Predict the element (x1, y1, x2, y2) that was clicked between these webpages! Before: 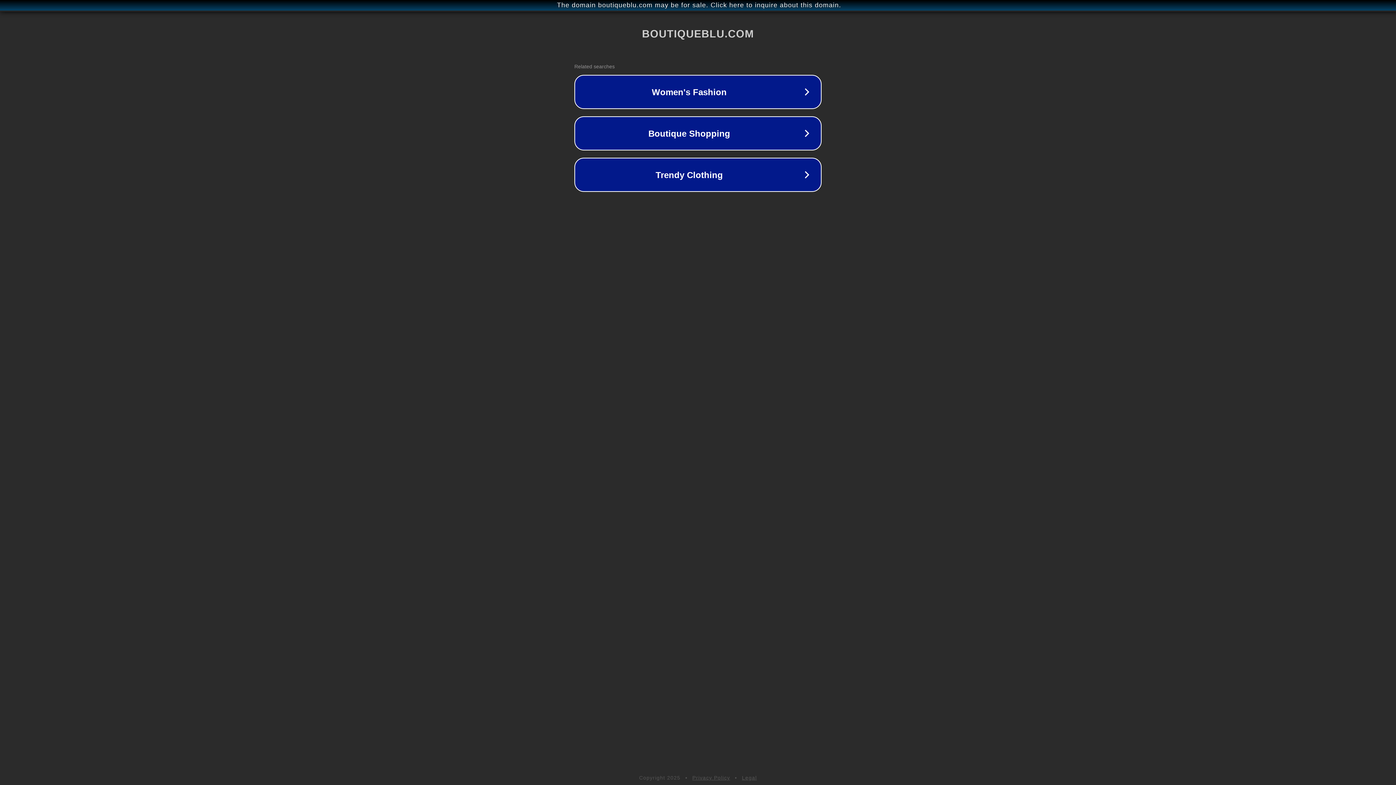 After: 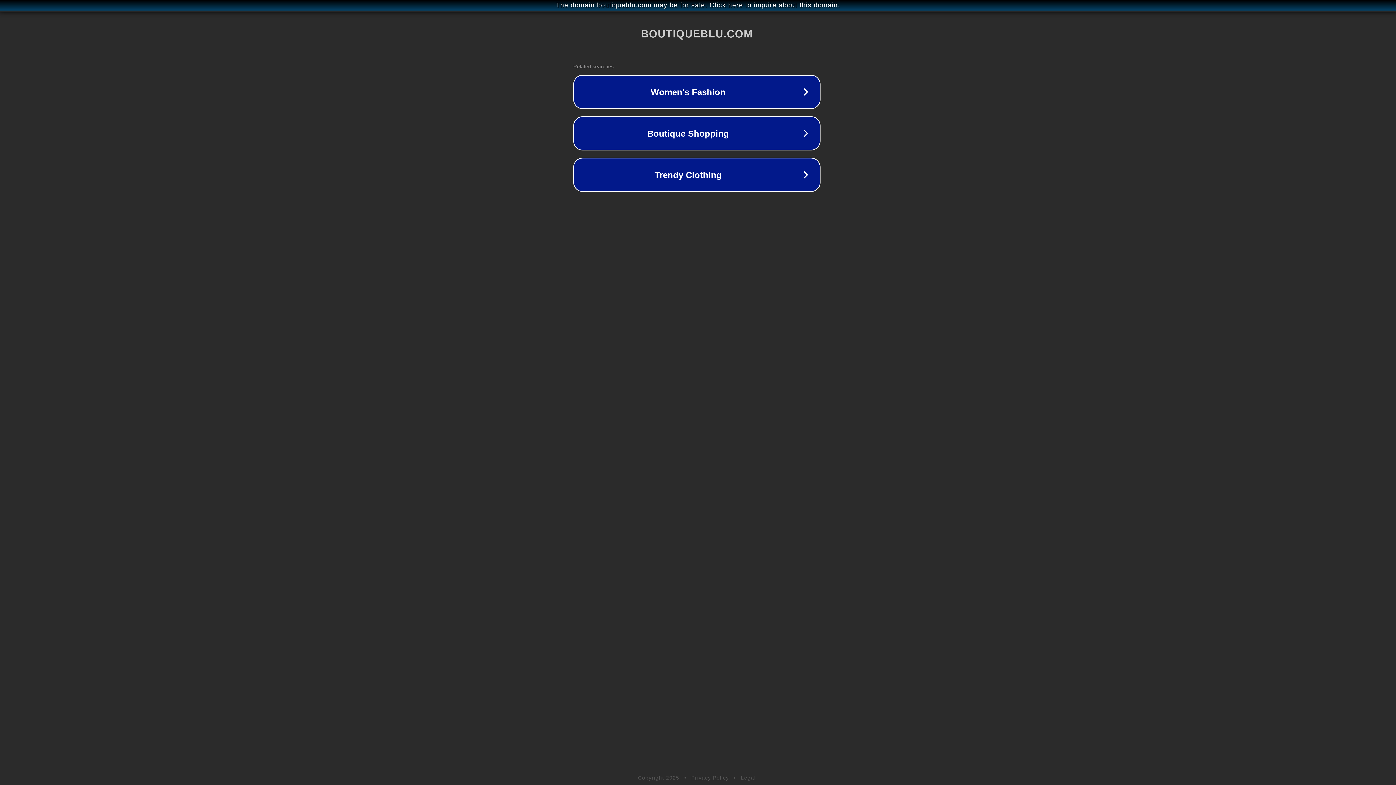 Action: label: The domain boutiqueblu.com may be for sale. Click here to inquire about this domain. bbox: (1, 1, 1397, 9)